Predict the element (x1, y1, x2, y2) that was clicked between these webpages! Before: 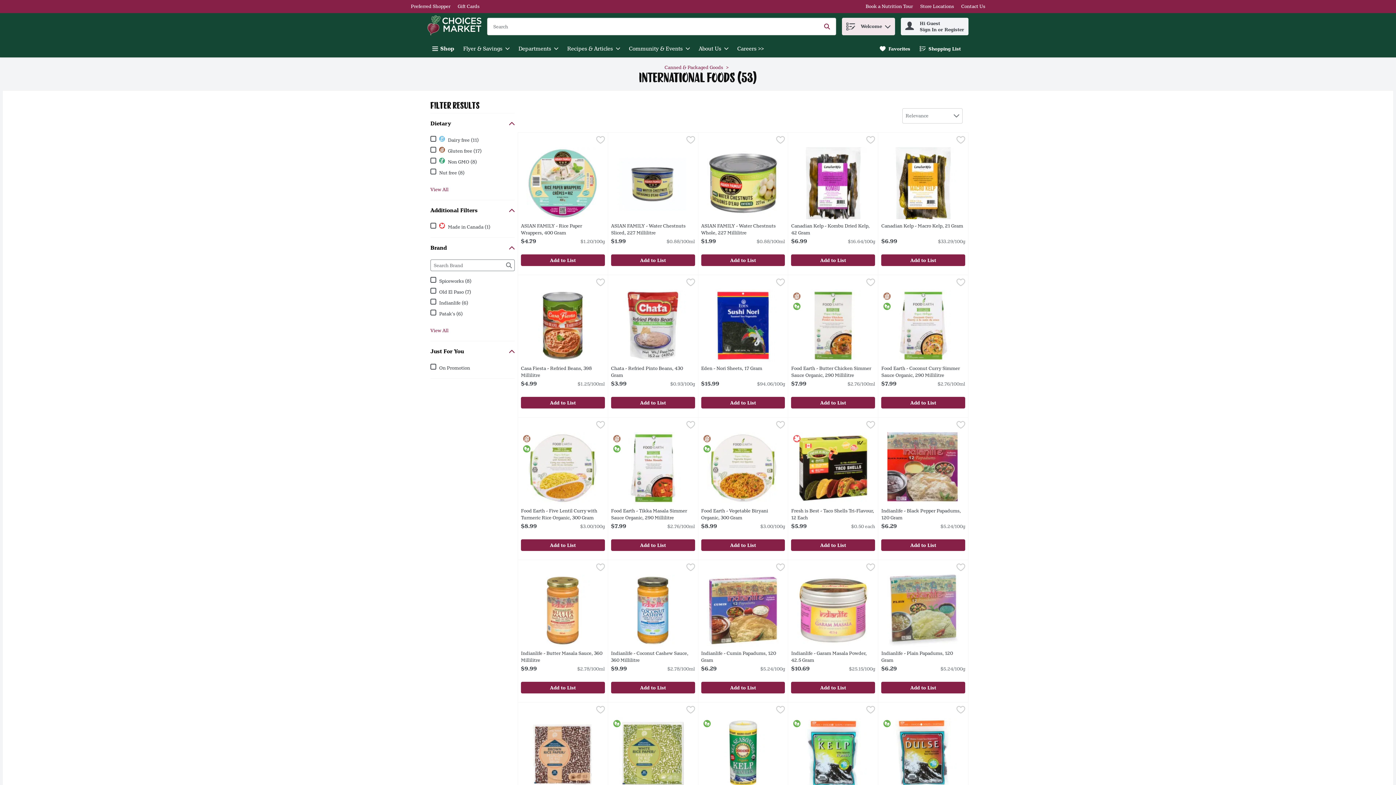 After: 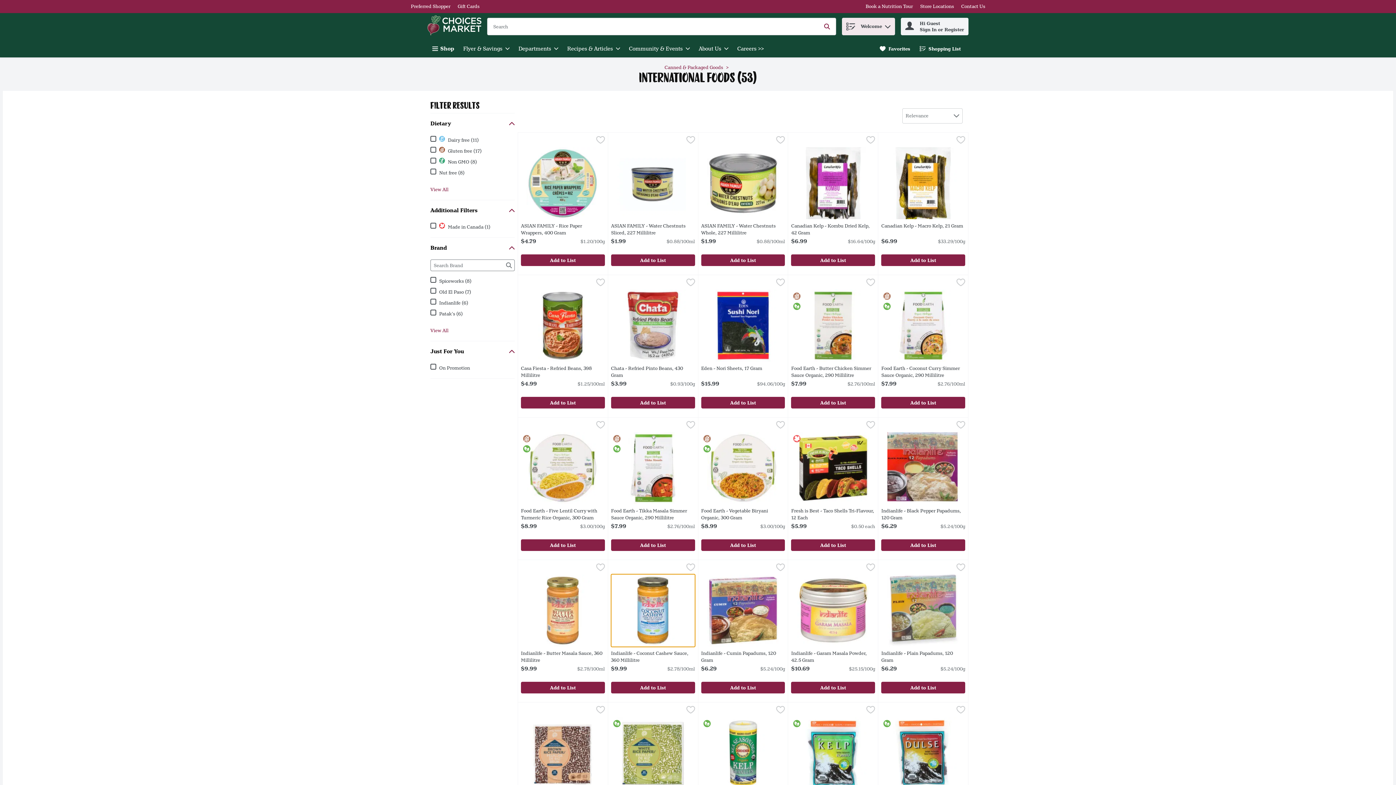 Action: bbox: (611, 574, 695, 647)